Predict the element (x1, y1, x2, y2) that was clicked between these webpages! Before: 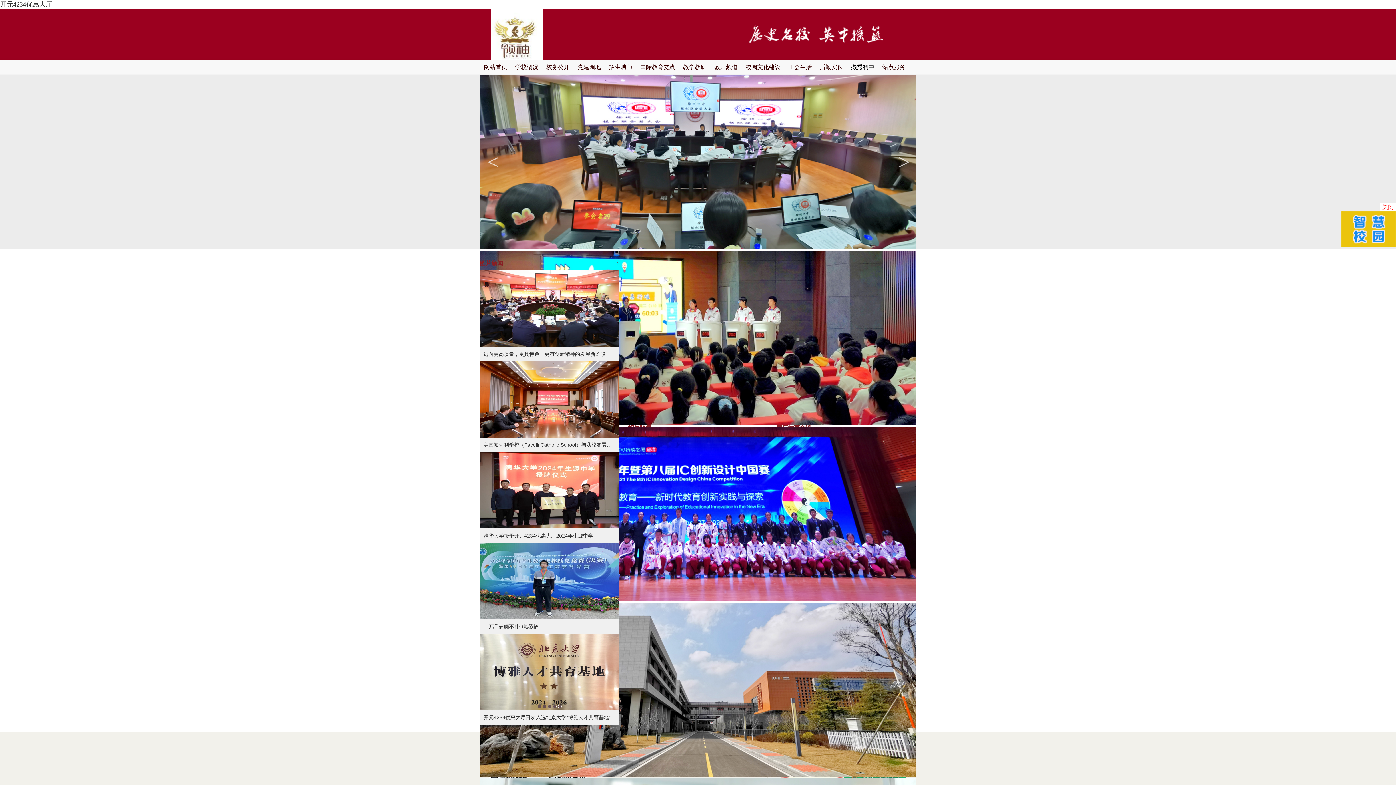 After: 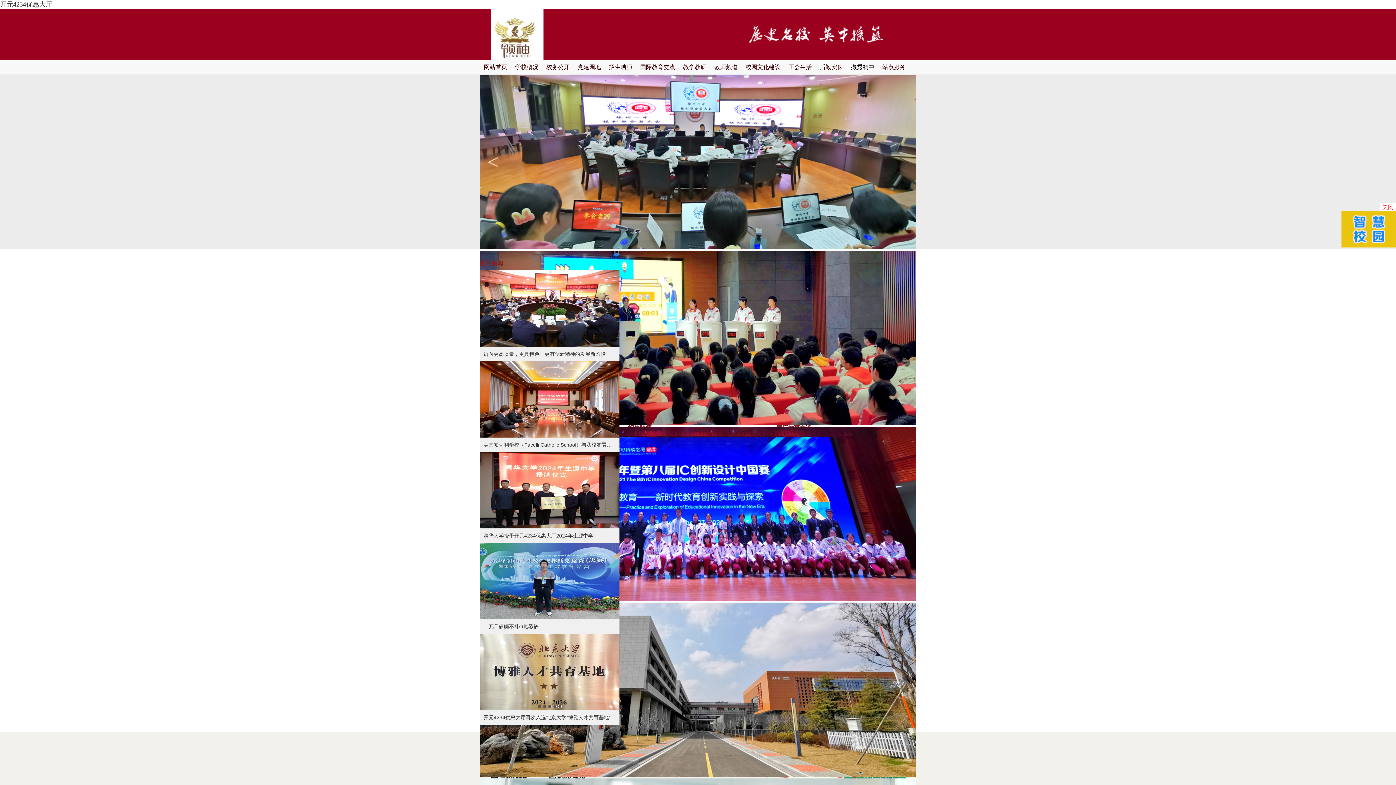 Action: label: > bbox: (898, 153, 909, 171)